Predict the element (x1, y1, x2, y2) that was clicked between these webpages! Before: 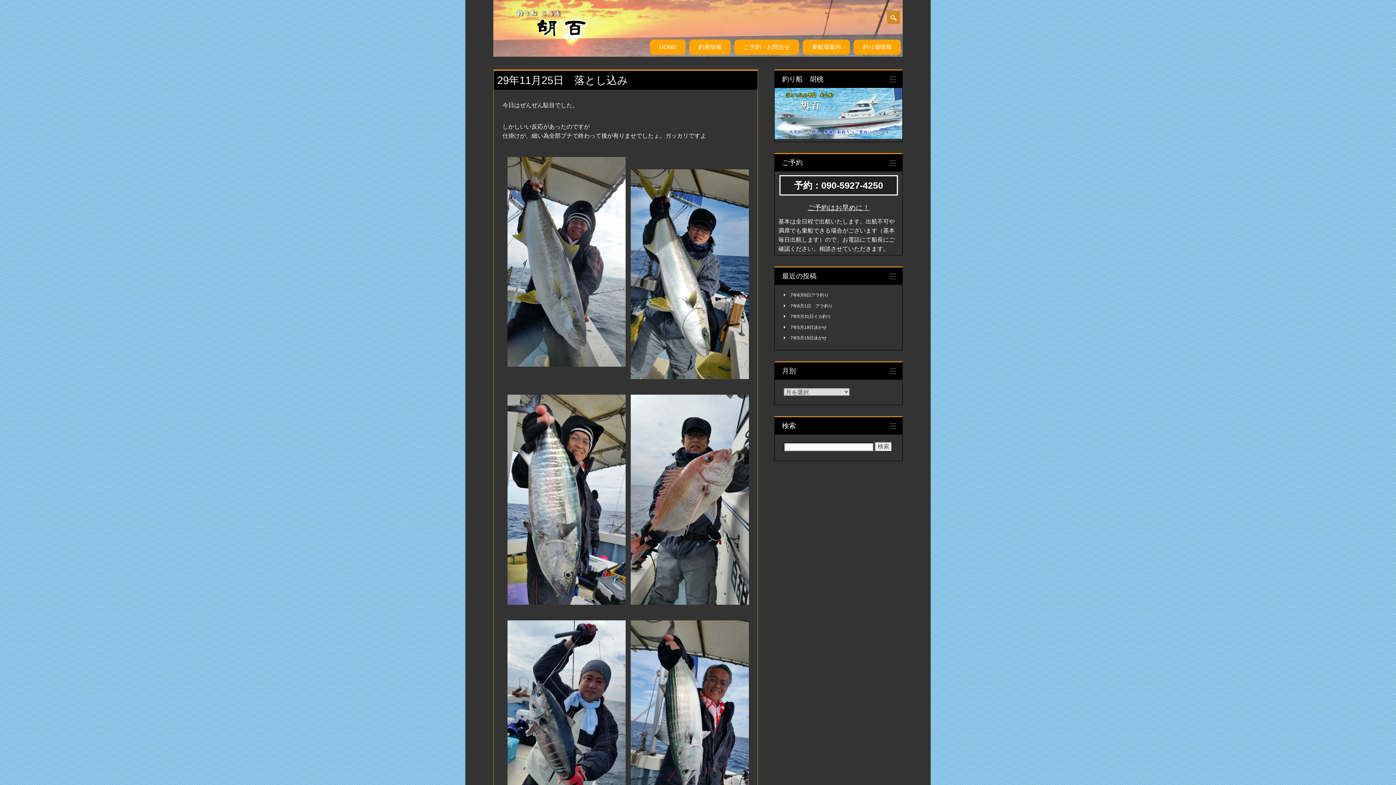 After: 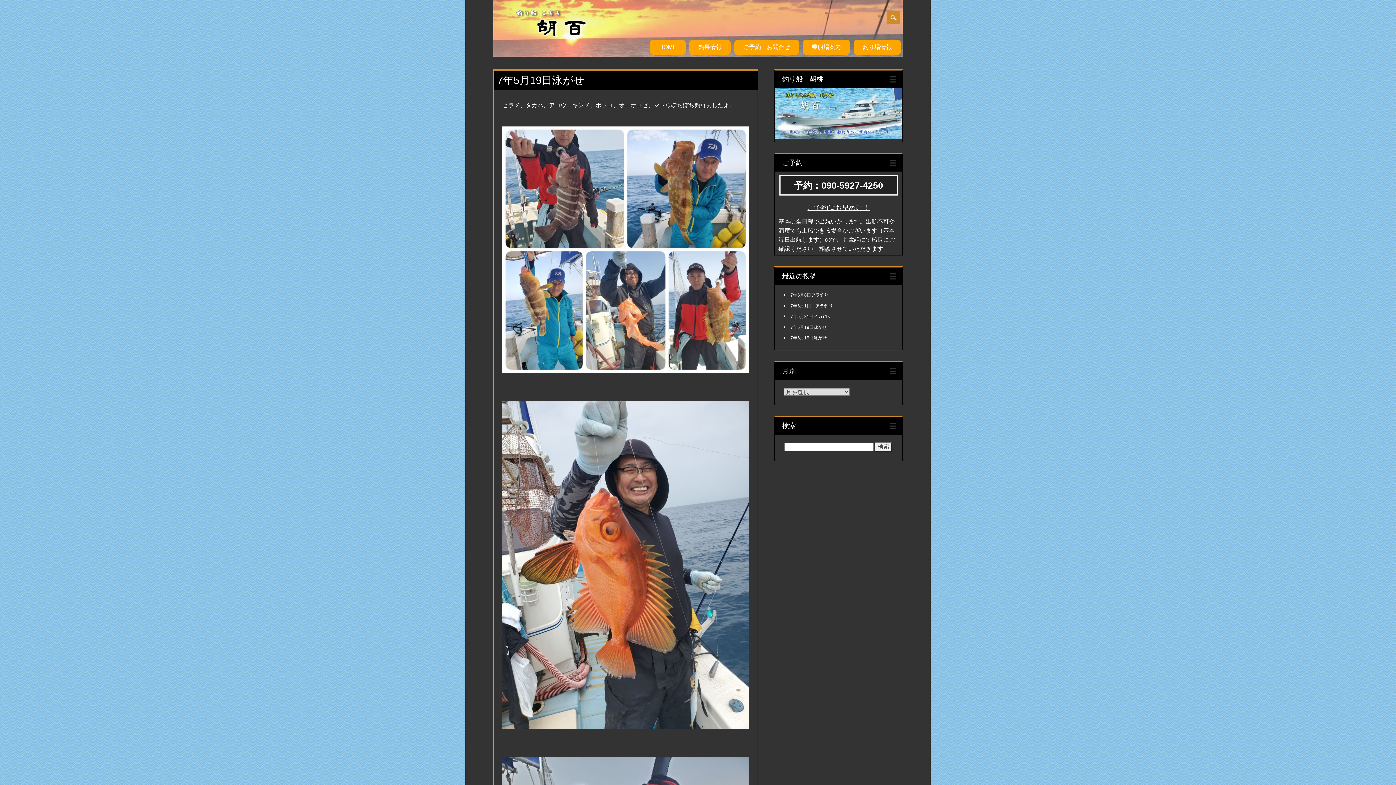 Action: label: 7年5月19日泳がせ bbox: (790, 325, 827, 330)